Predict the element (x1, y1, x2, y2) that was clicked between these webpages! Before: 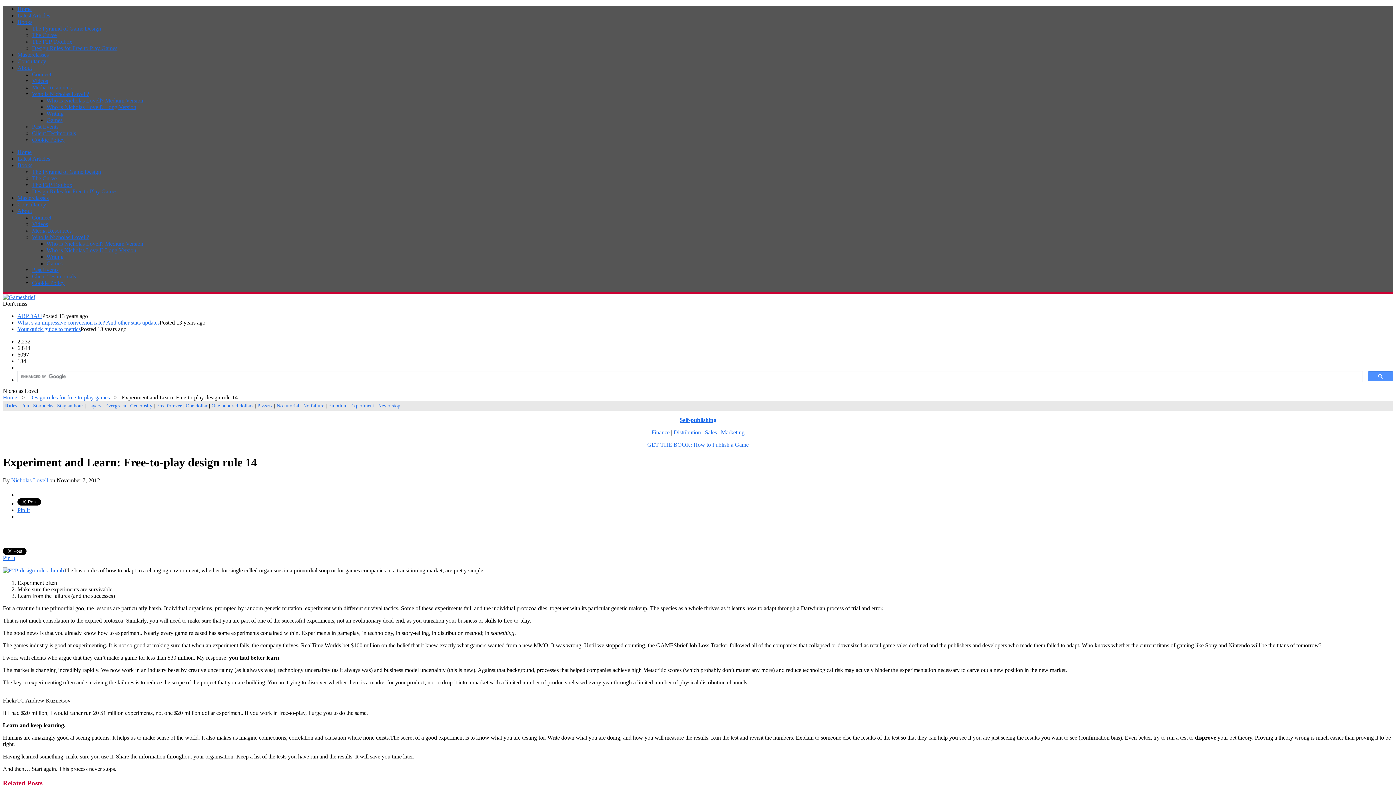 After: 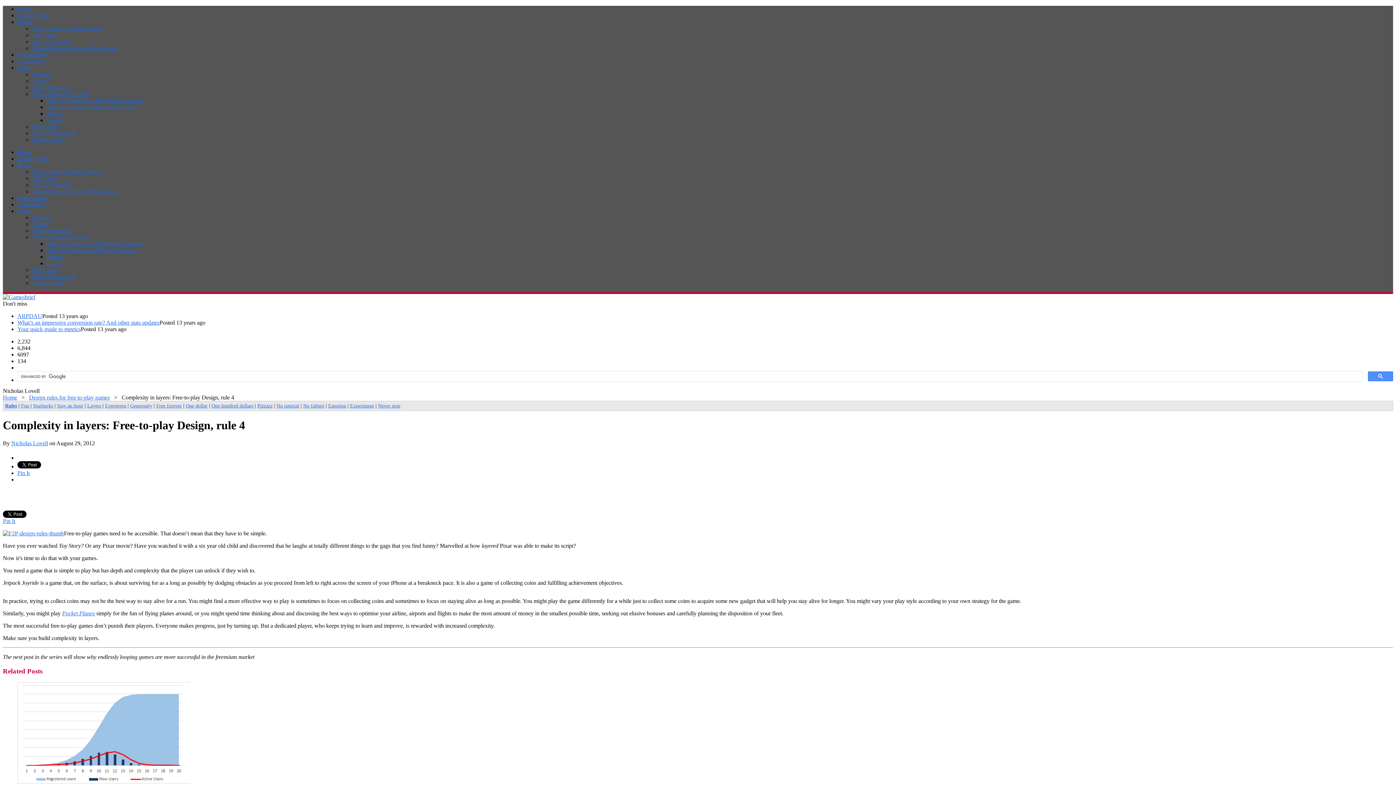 Action: label: Layers bbox: (87, 403, 101, 408)